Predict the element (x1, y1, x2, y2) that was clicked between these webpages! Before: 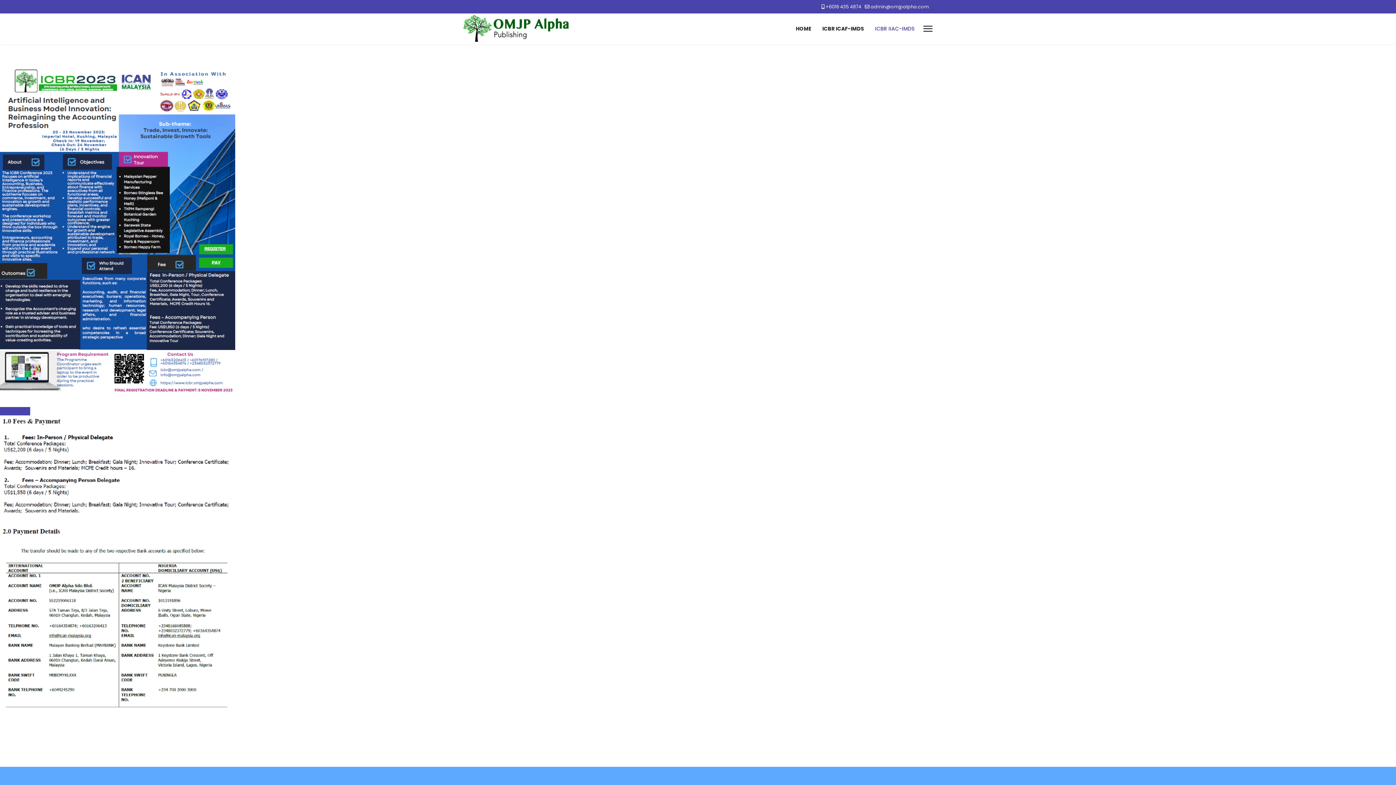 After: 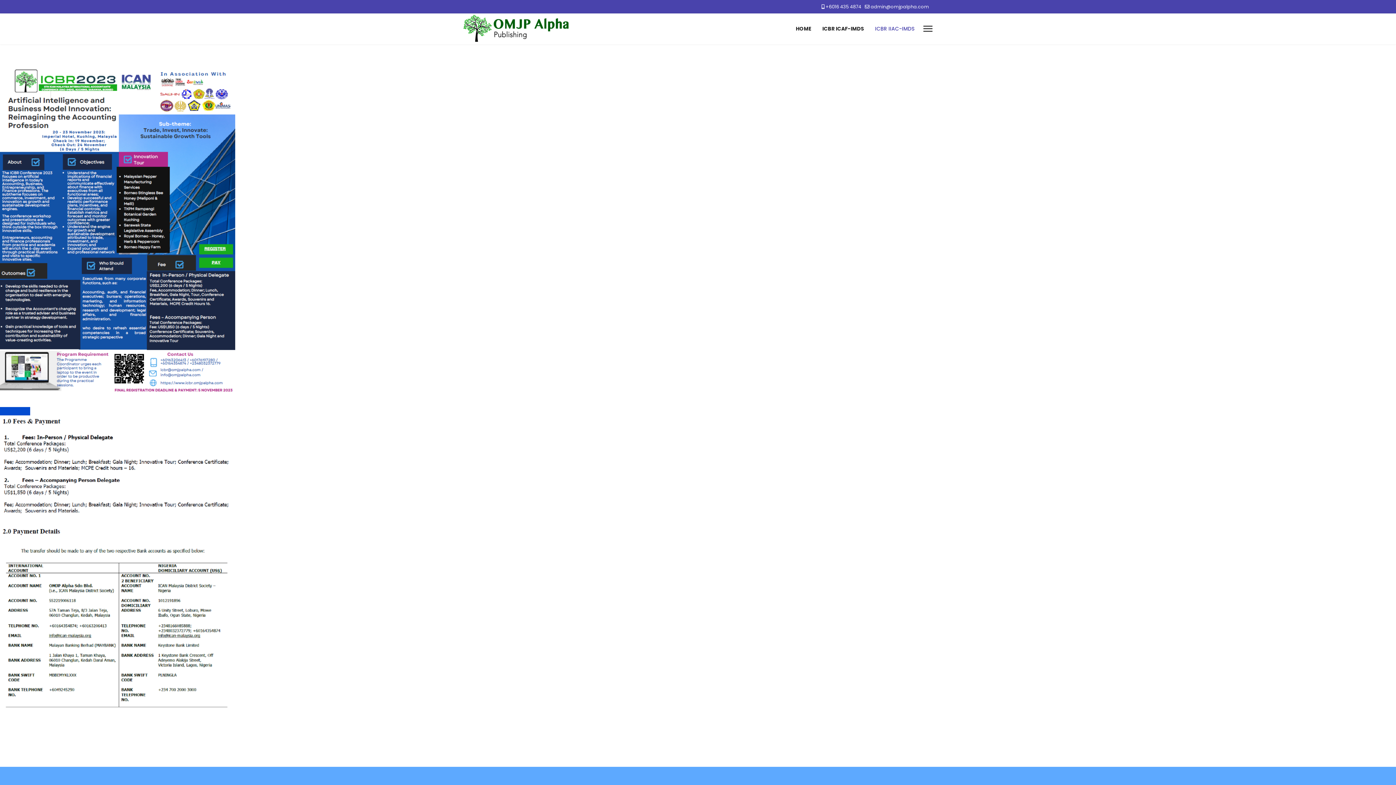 Action: label:  Register bbox: (0, 407, 30, 415)